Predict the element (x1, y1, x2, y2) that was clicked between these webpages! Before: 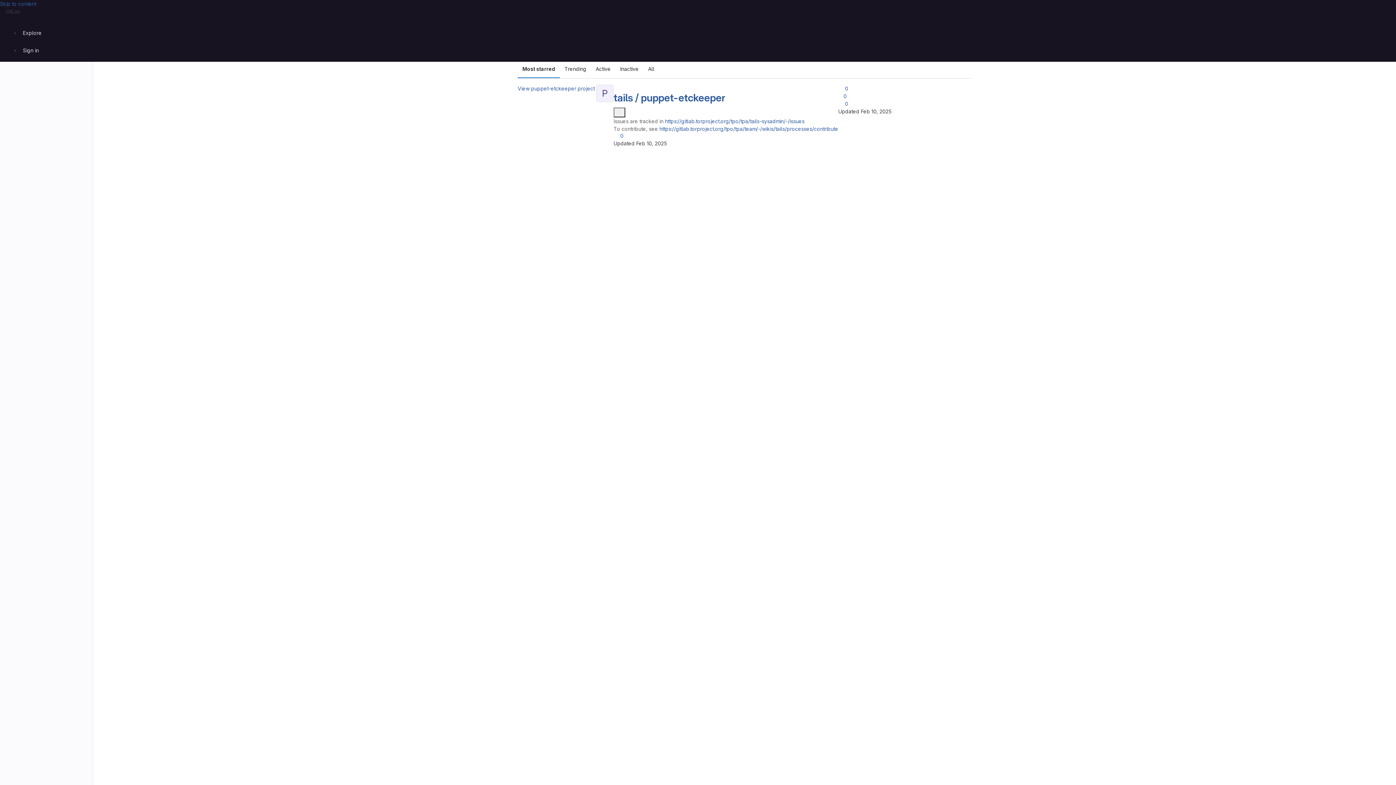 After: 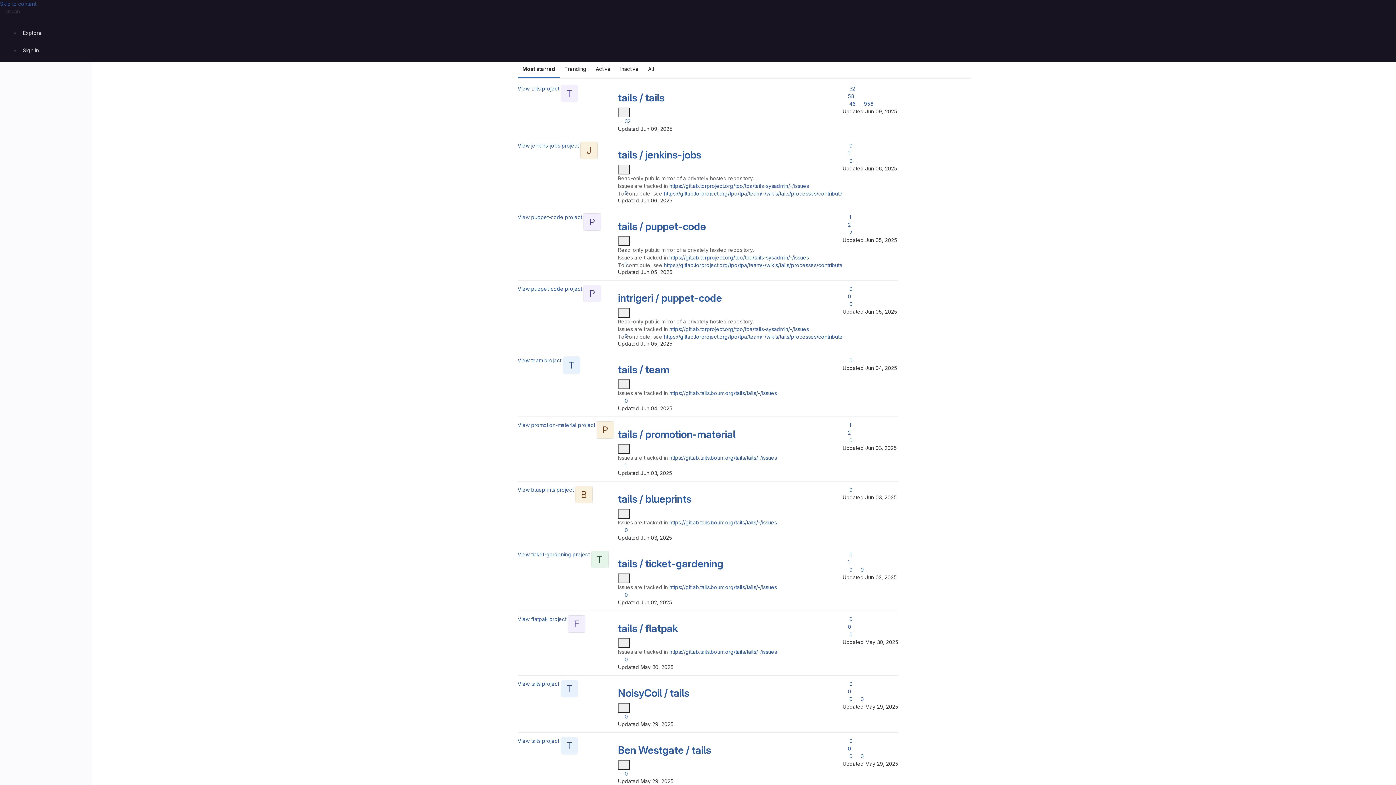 Action: bbox: (20, 26, 44, 38) label: Explore